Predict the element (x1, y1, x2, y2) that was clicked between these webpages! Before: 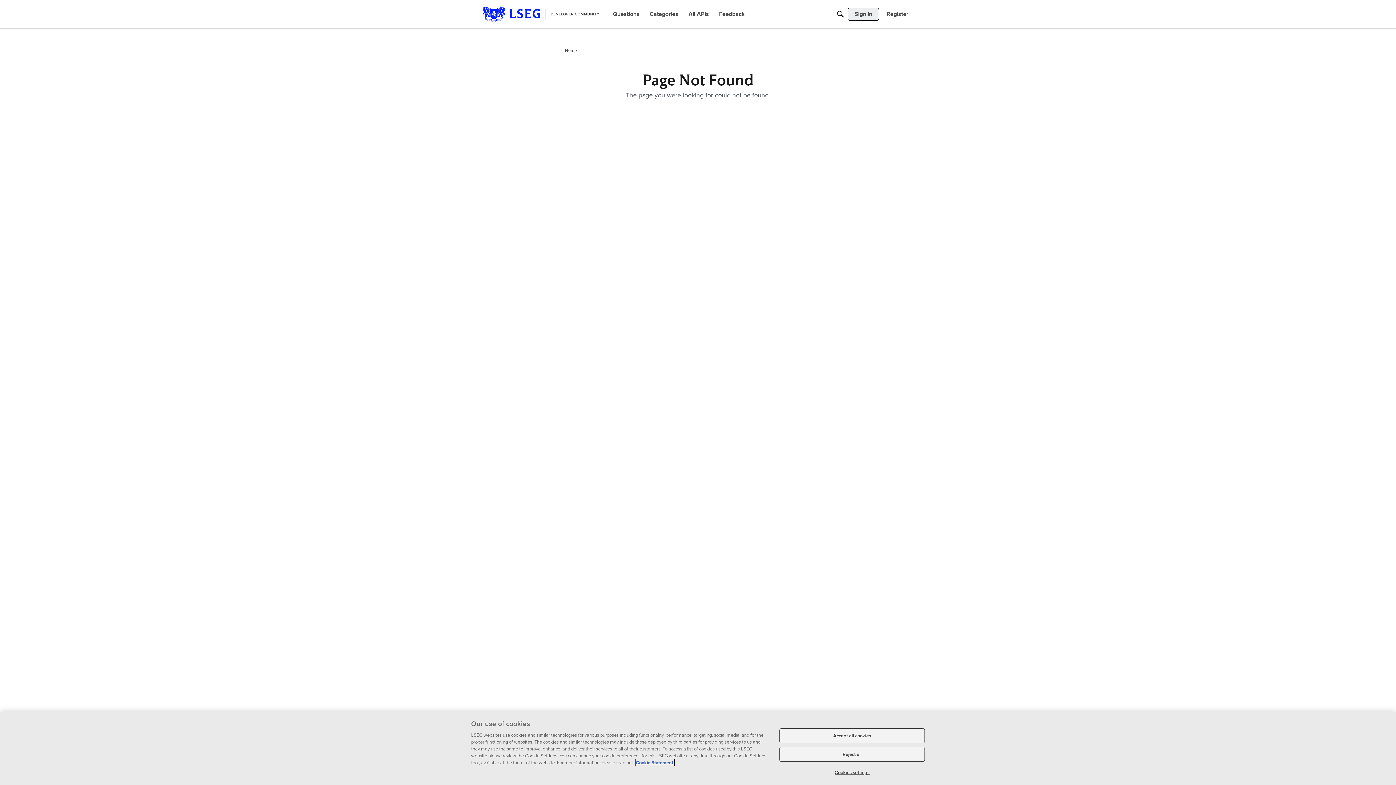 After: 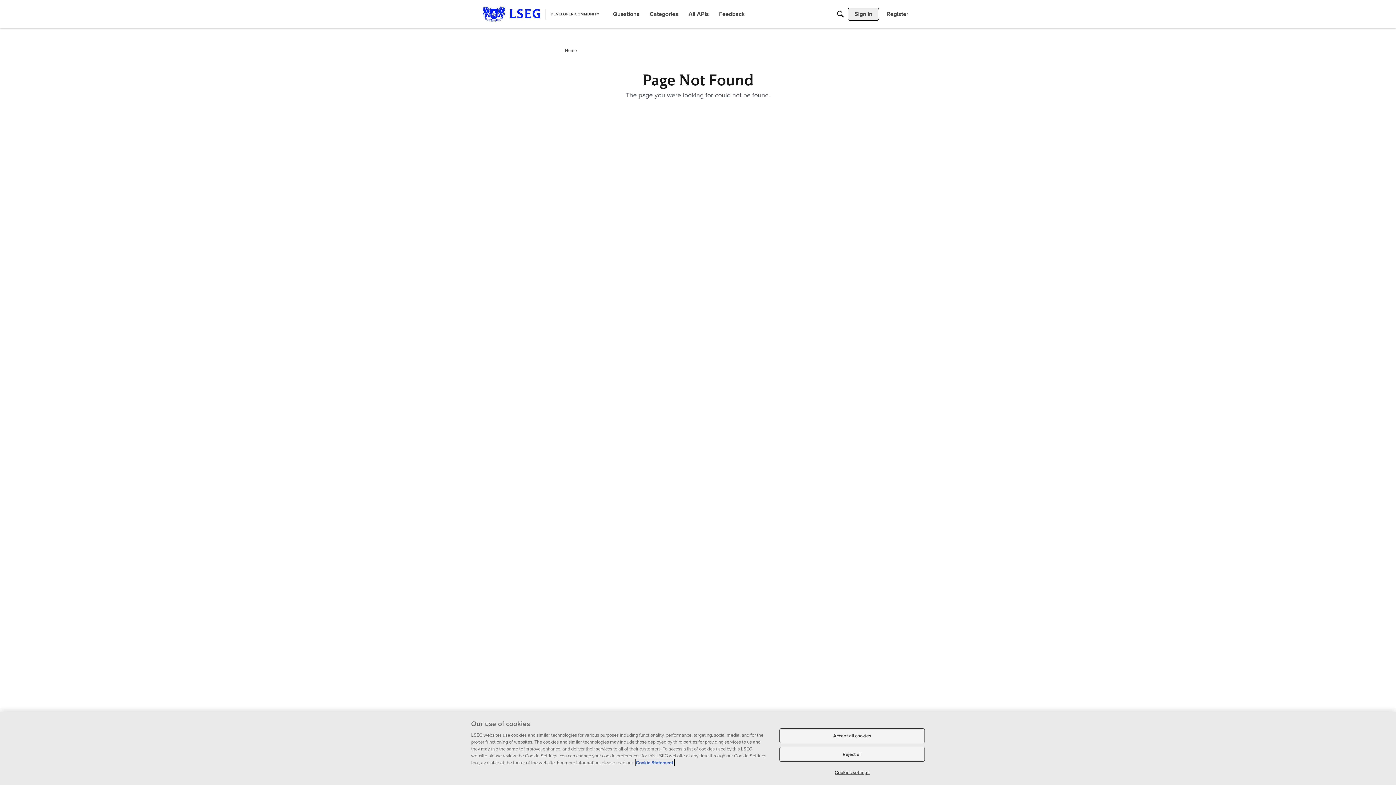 Action: bbox: (636, 759, 674, 766) label: Cookie Statement, opens in a new tab